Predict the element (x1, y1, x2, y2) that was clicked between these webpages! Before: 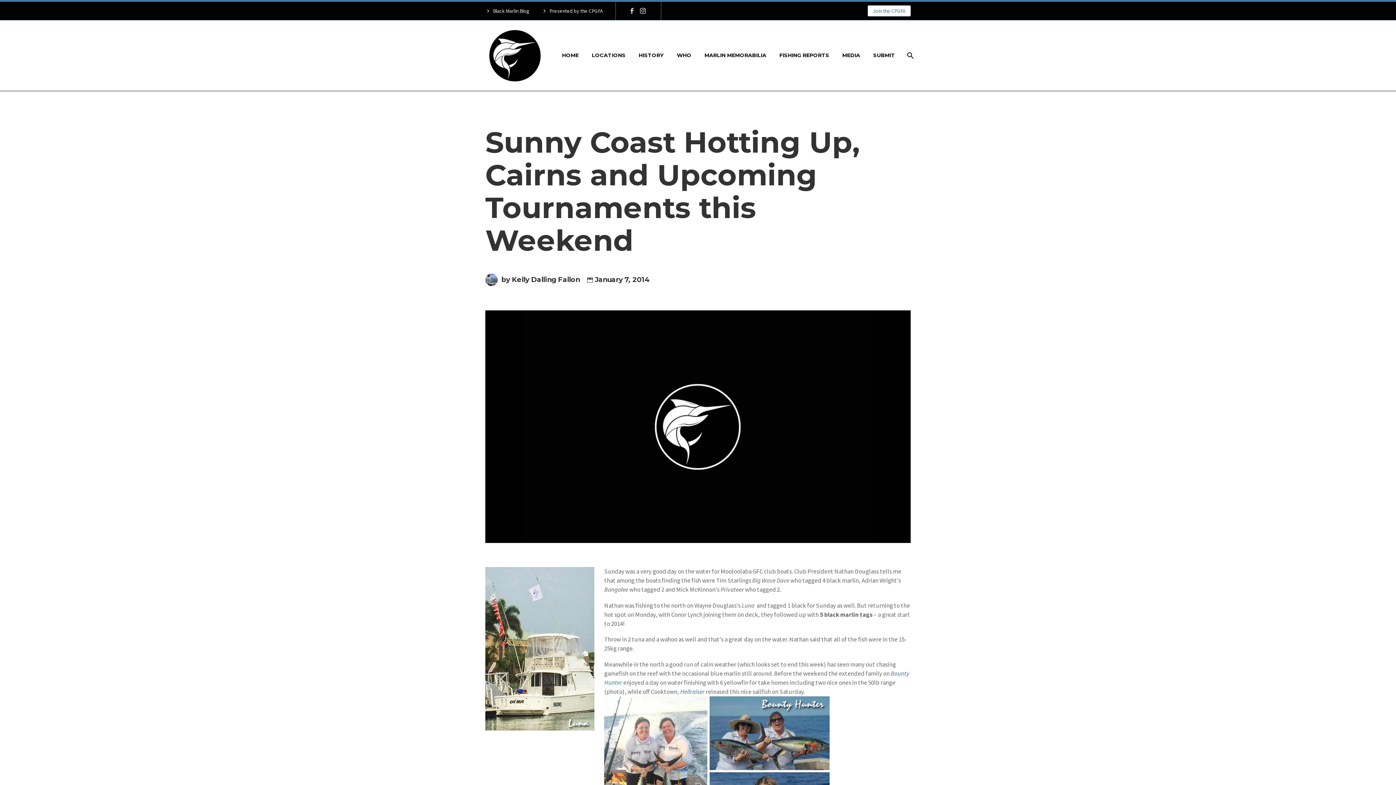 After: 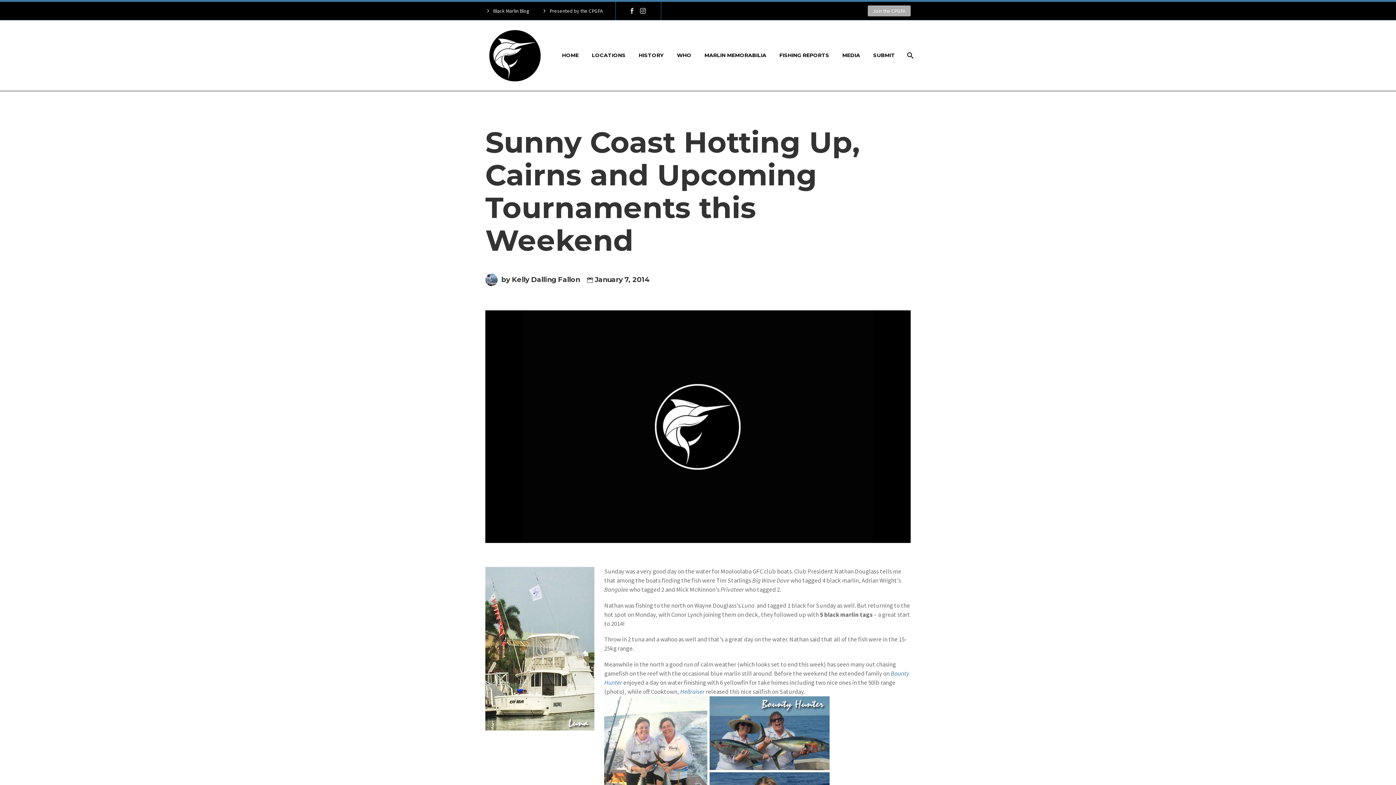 Action: bbox: (868, 5, 910, 16) label: Join the CPGFA